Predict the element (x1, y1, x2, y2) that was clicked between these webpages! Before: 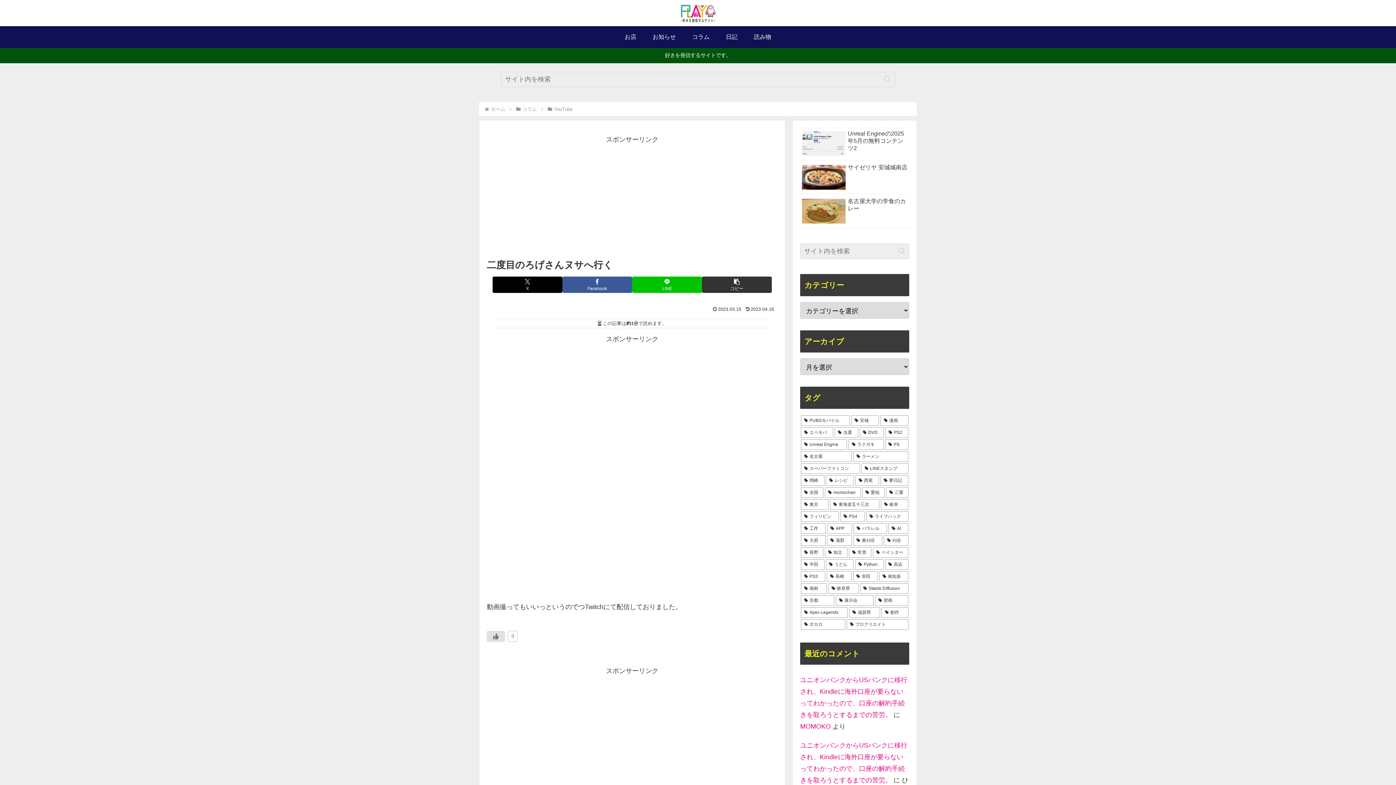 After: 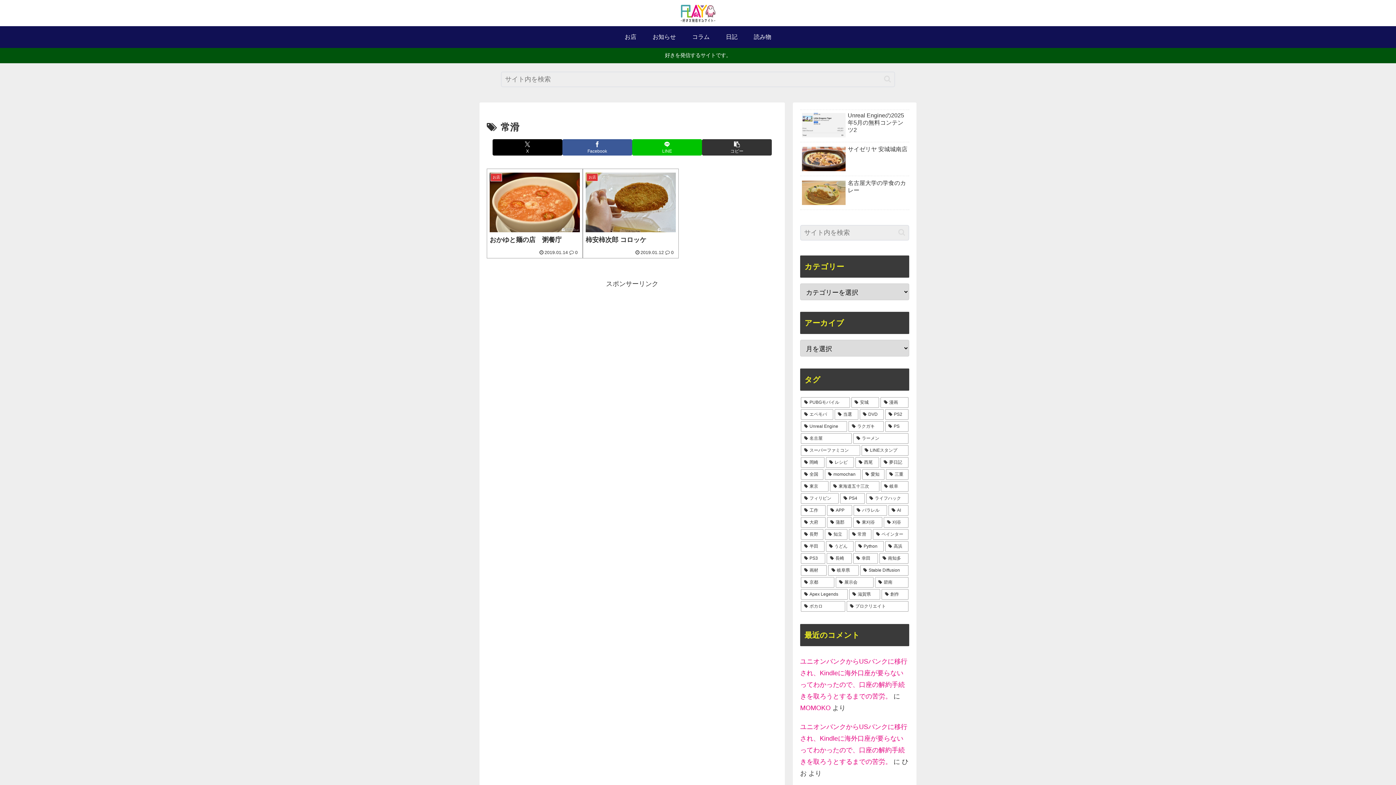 Action: label: 常滑 (2個の項目) bbox: (849, 547, 871, 558)